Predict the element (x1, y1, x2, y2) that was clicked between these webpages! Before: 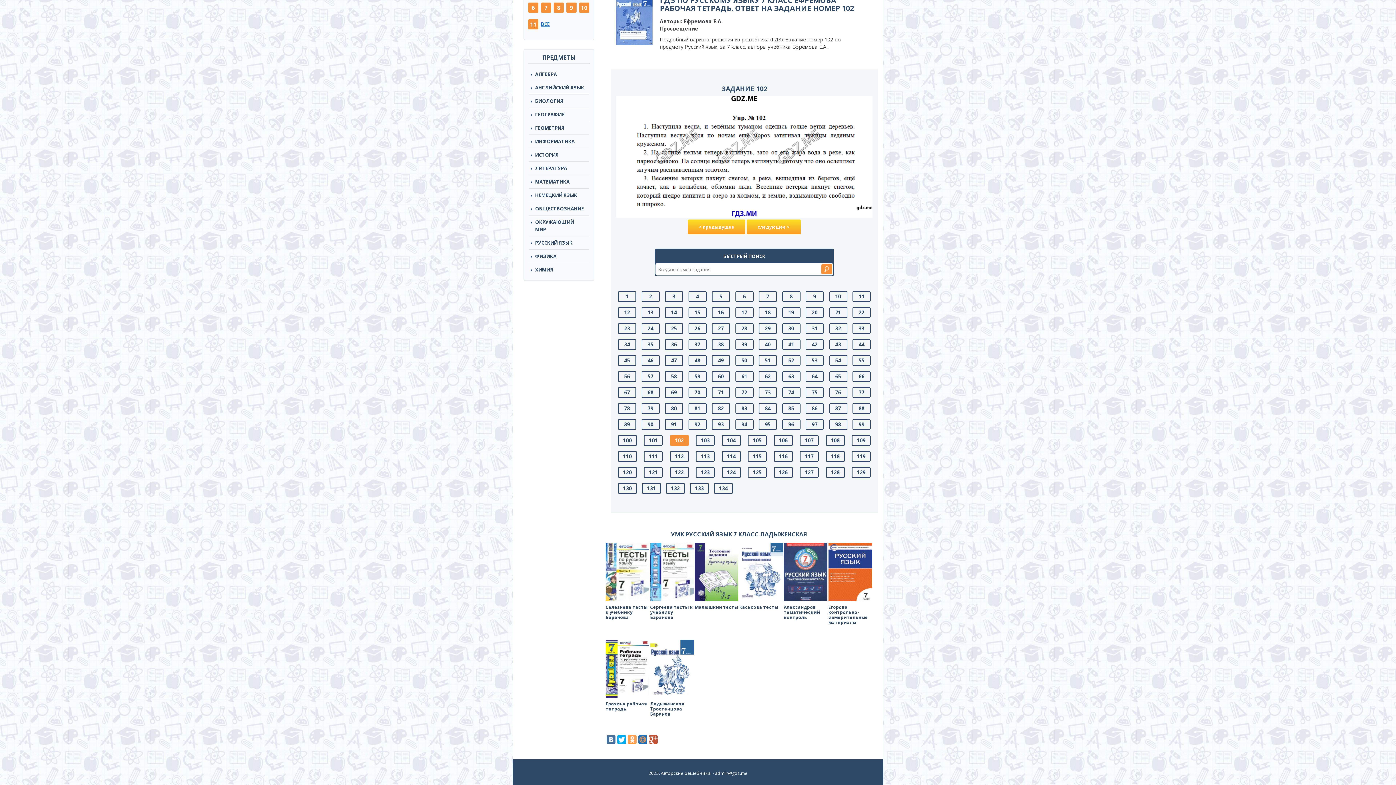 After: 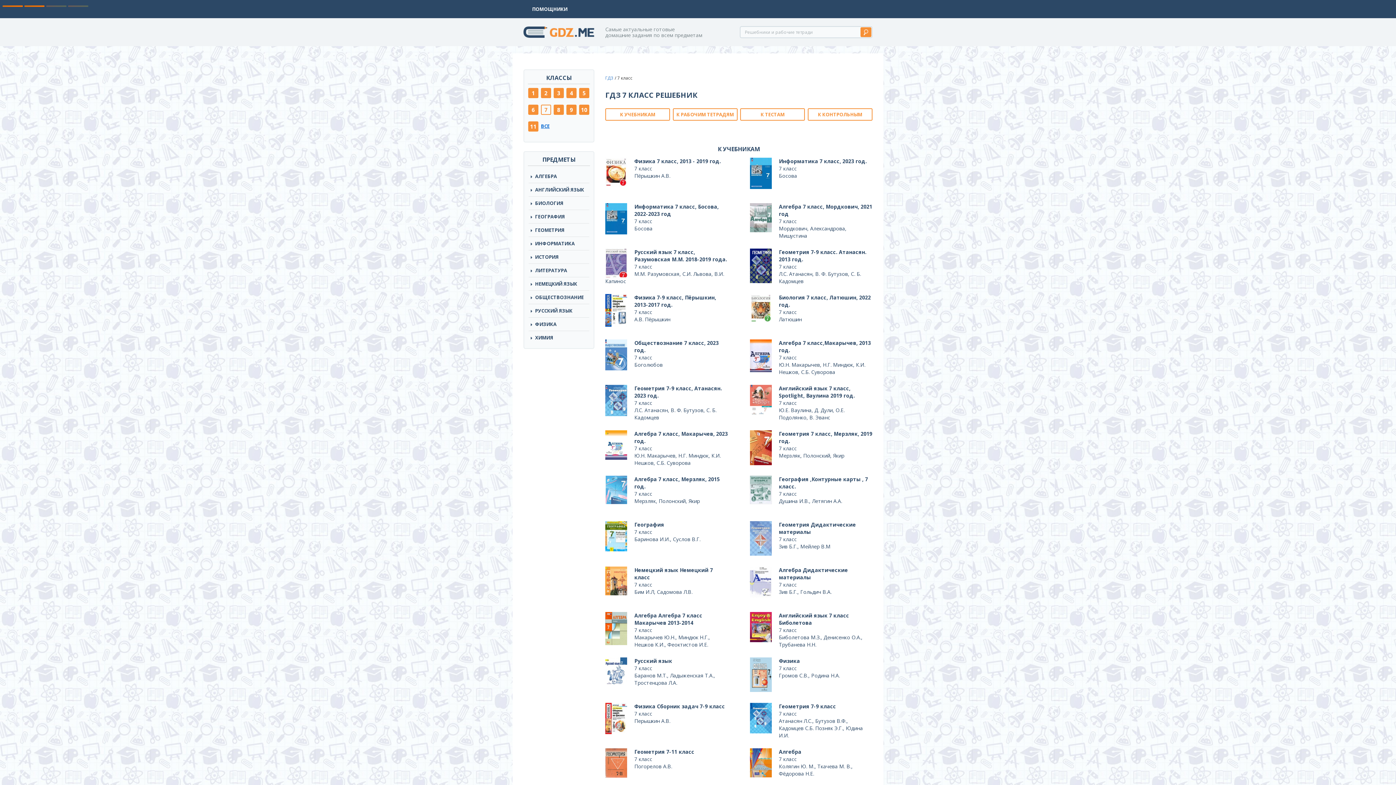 Action: label: 7 bbox: (541, 2, 551, 12)